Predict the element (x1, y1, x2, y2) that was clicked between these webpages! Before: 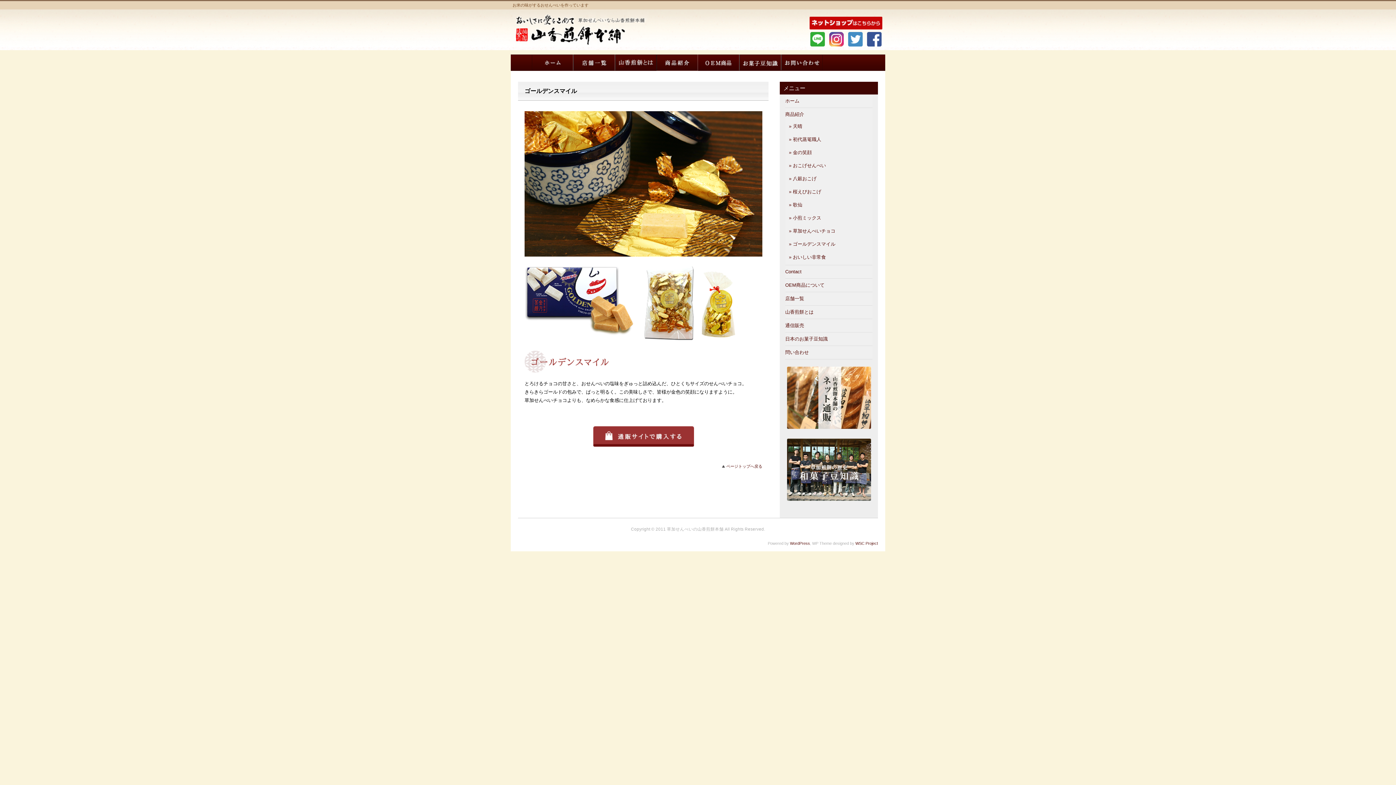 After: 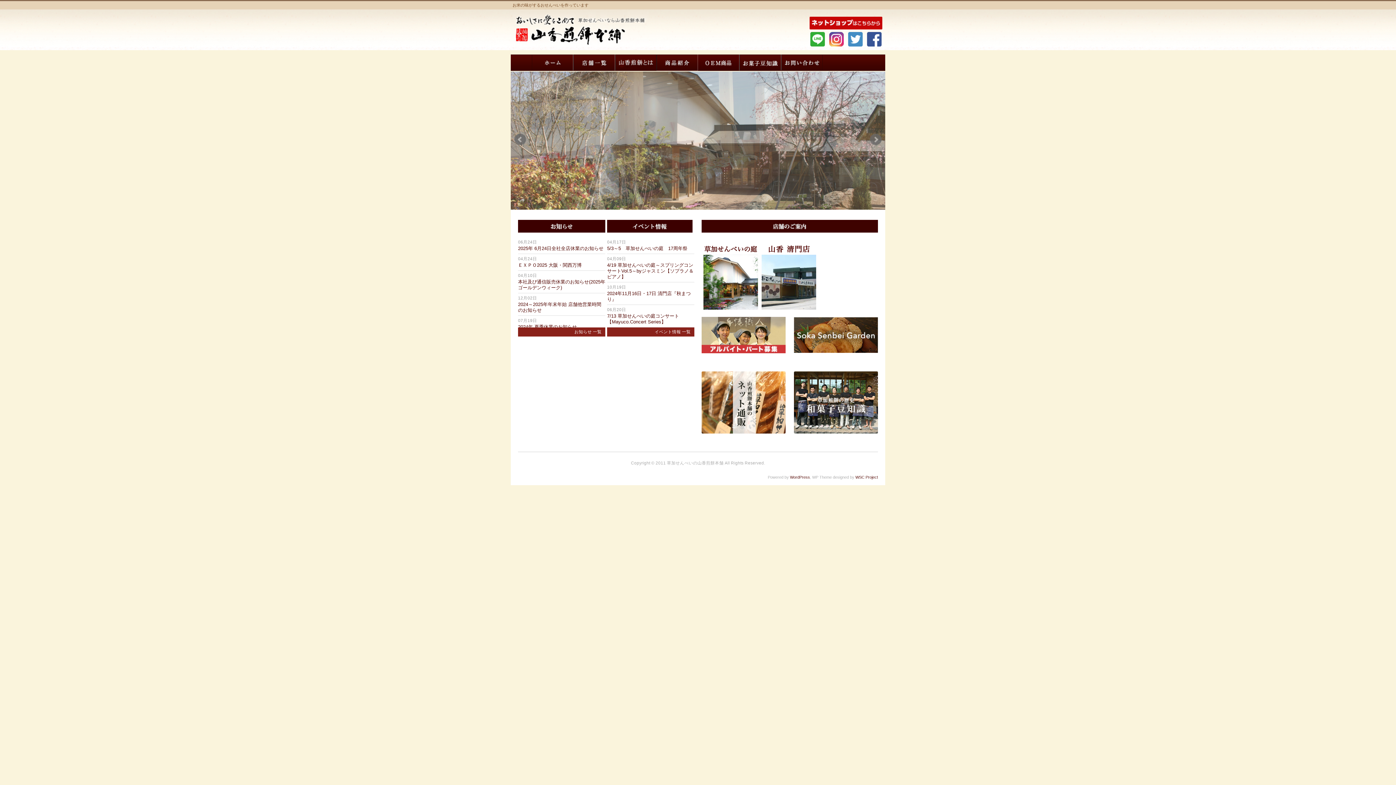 Action: bbox: (531, 66, 573, 72)